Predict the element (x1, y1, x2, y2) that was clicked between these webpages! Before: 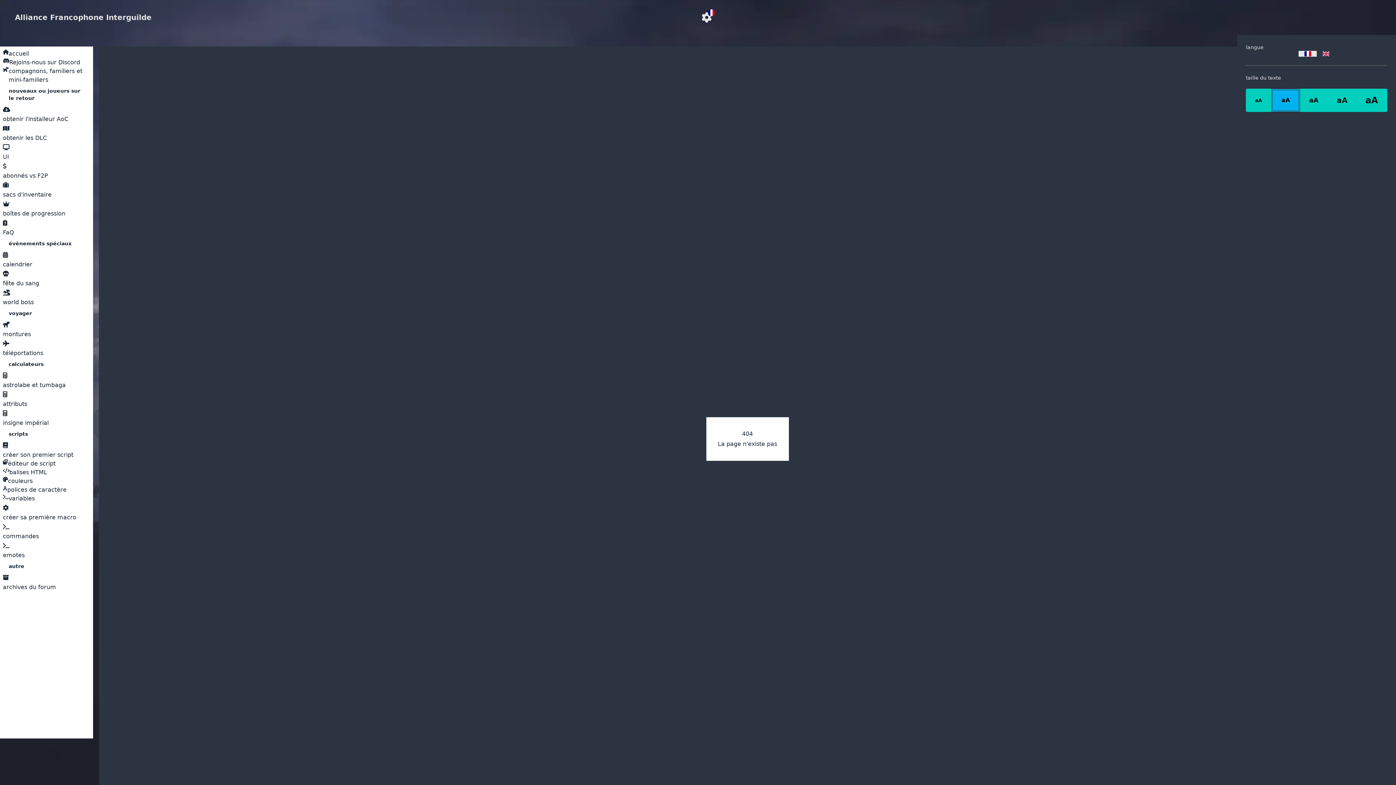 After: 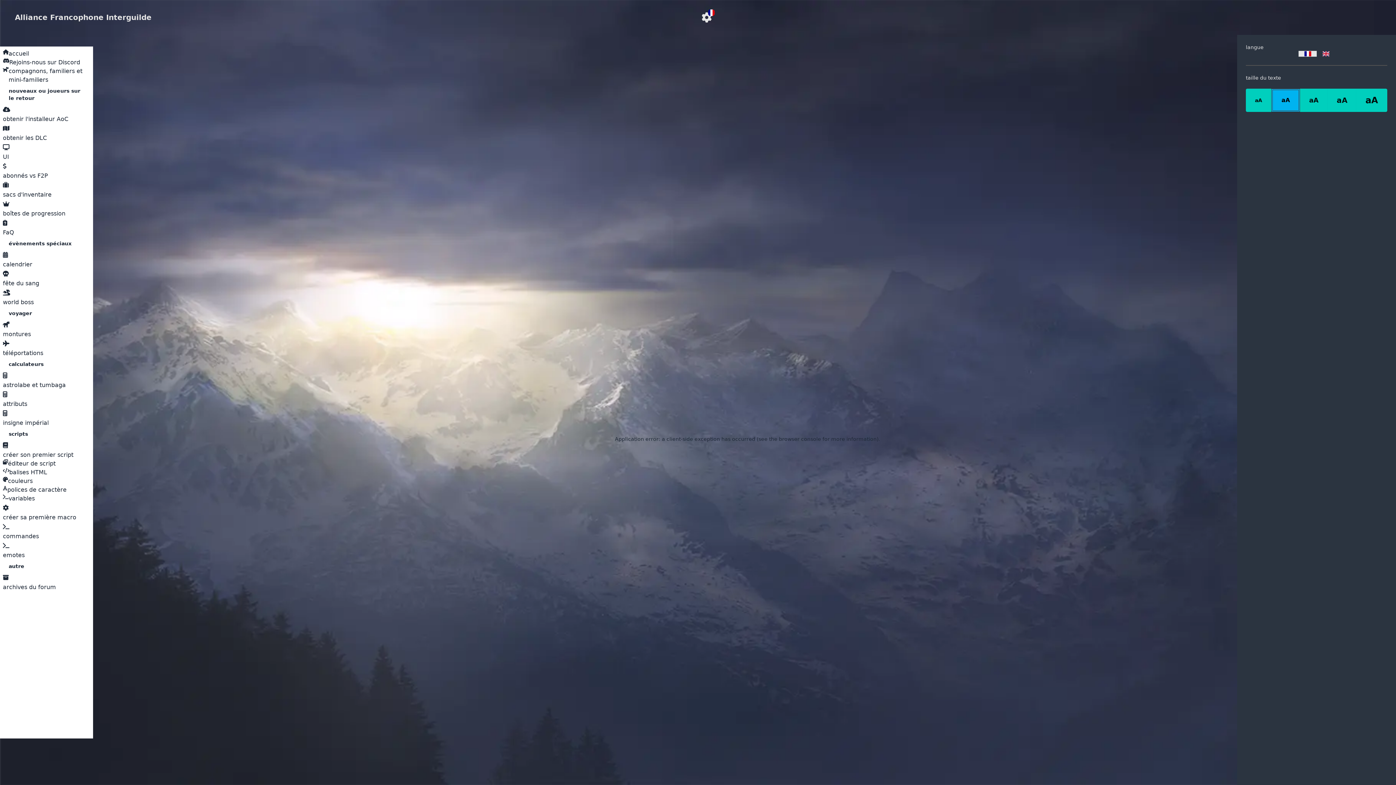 Action: bbox: (2, 542, 90, 560) label: emotes